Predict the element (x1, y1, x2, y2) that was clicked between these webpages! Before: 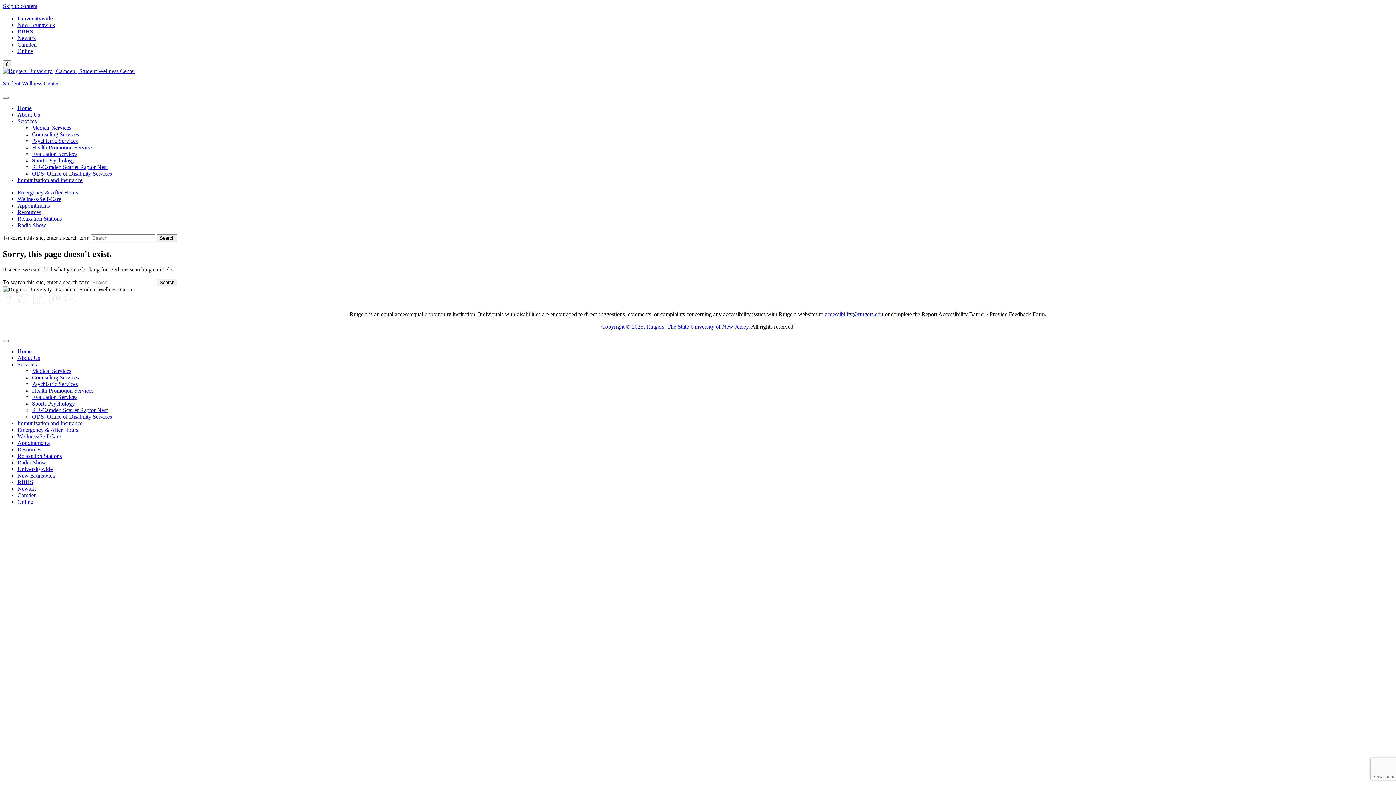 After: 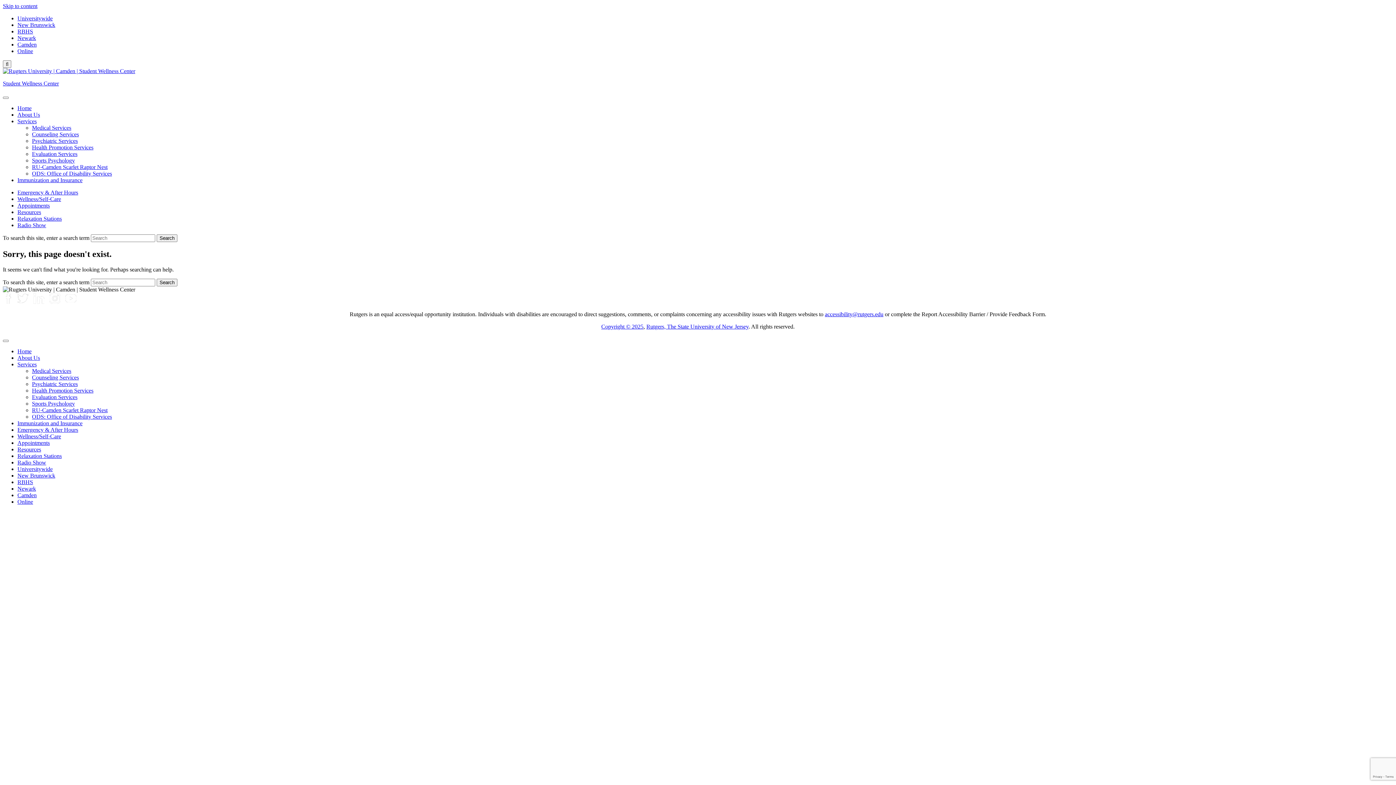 Action: bbox: (17, 298, 32, 305)